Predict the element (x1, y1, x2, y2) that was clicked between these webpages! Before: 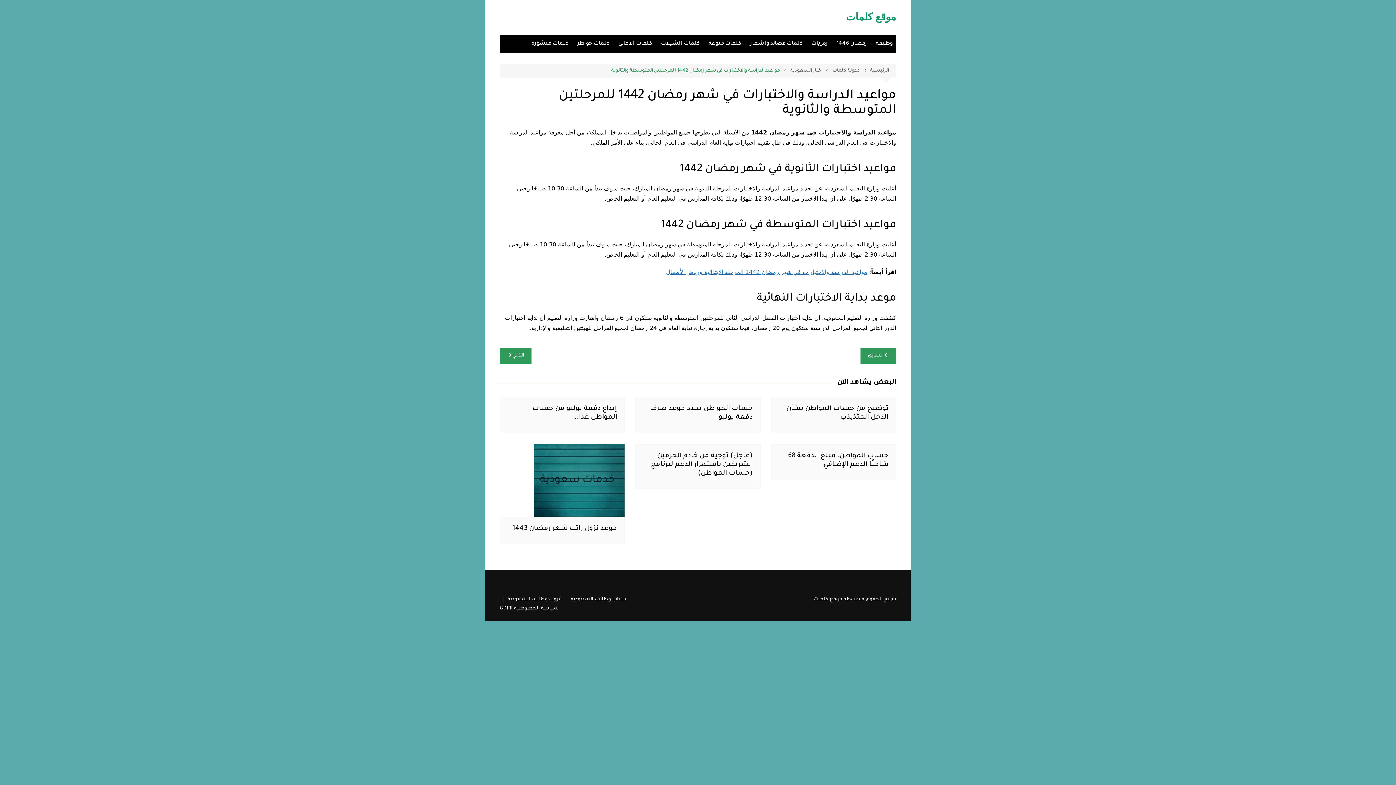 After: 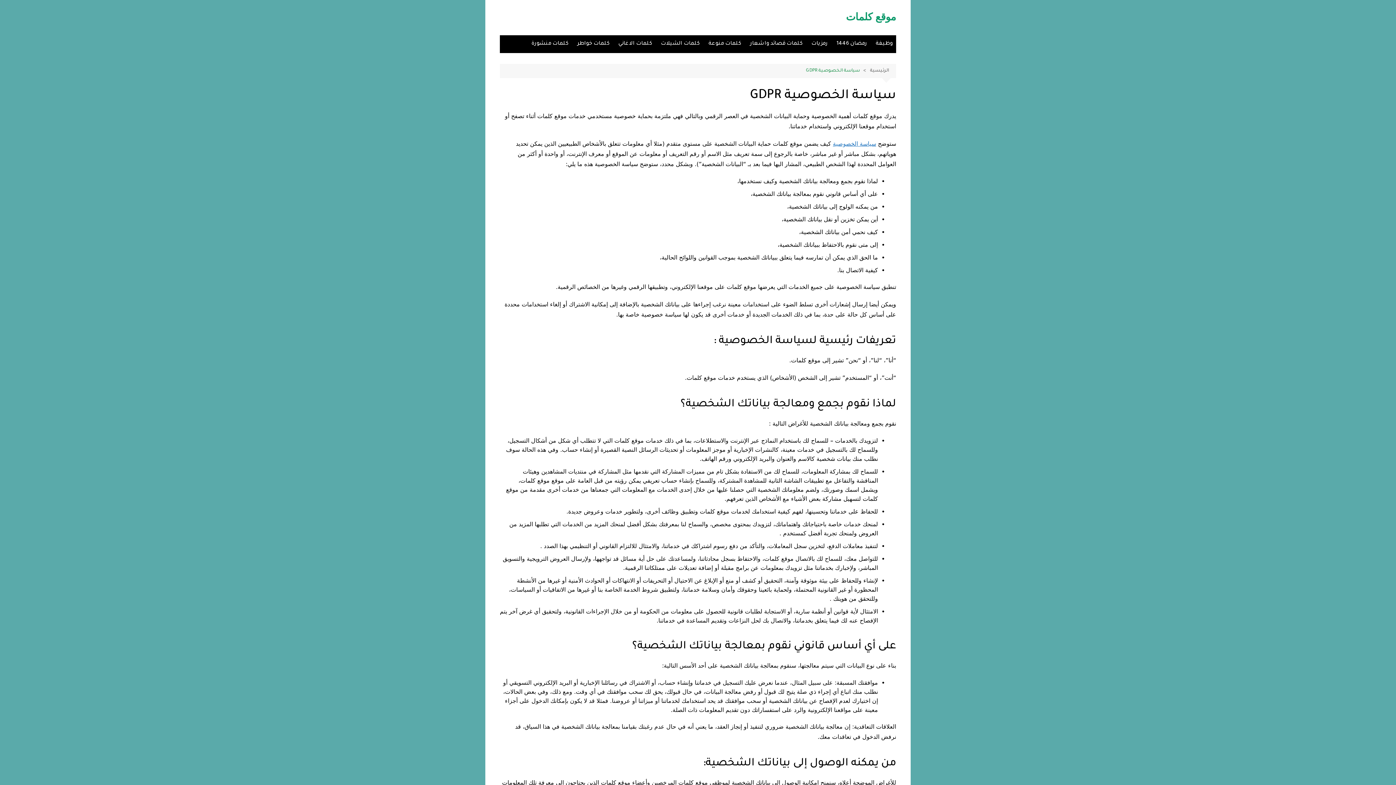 Action: label: سياسة الخصوصية GDPR bbox: (500, 606, 558, 612)